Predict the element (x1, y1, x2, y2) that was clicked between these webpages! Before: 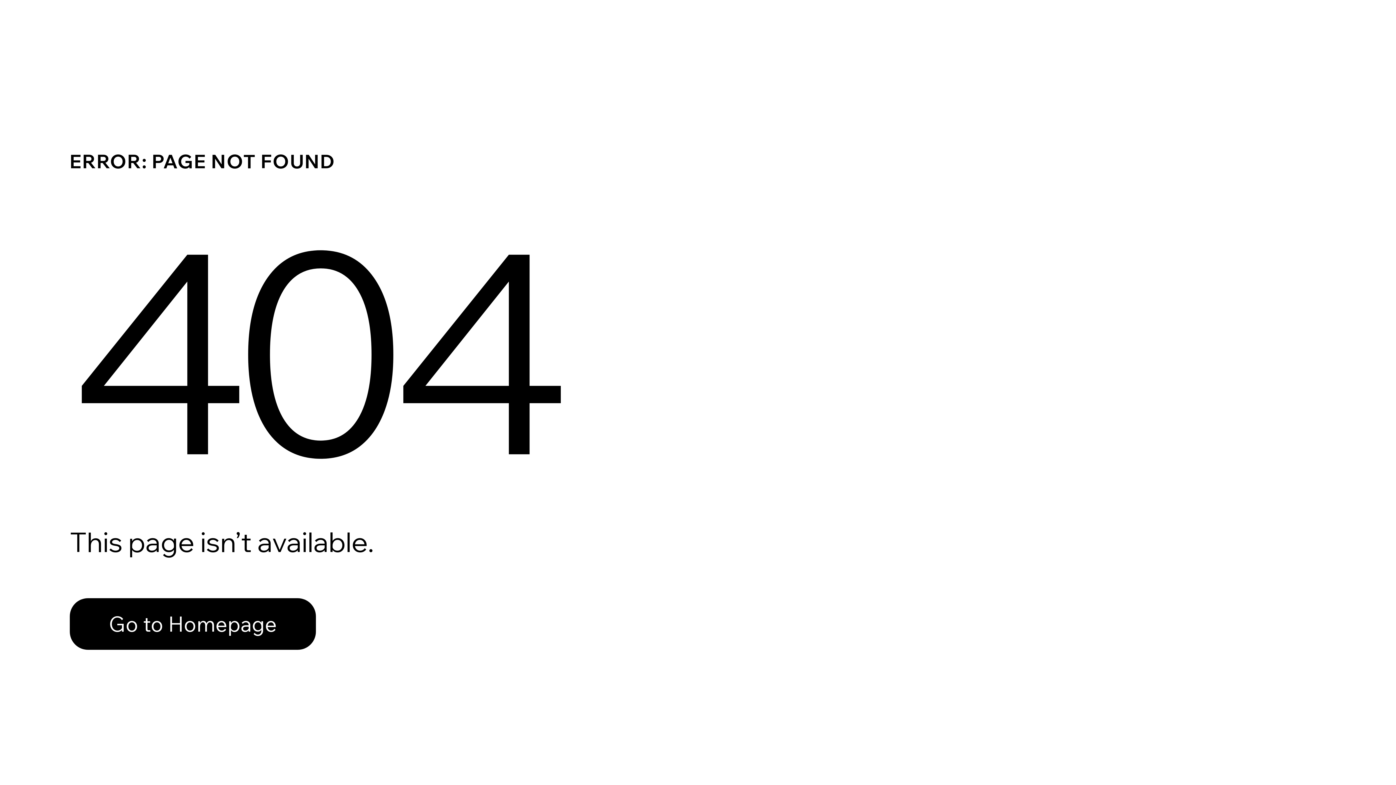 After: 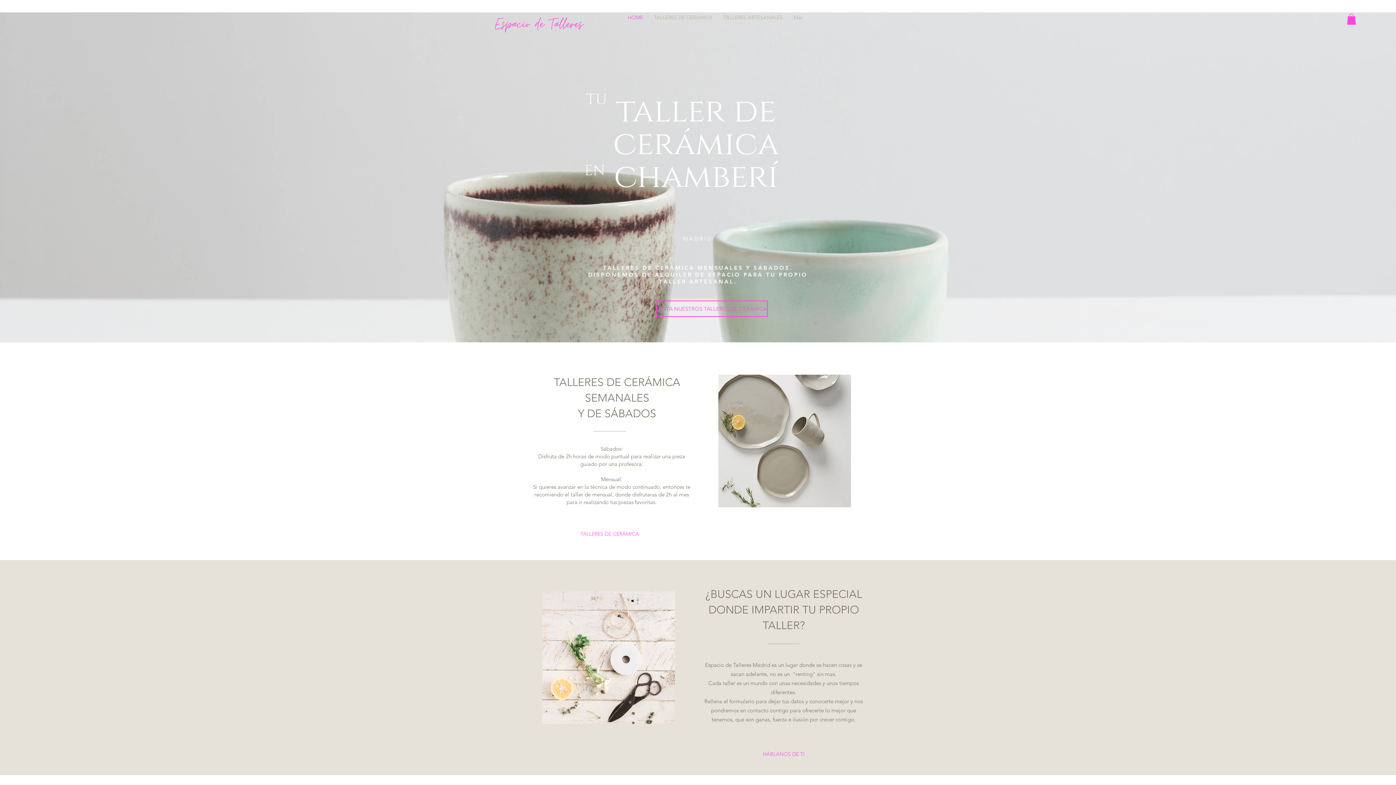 Action: label: Go to Homepage bbox: (69, 598, 316, 650)